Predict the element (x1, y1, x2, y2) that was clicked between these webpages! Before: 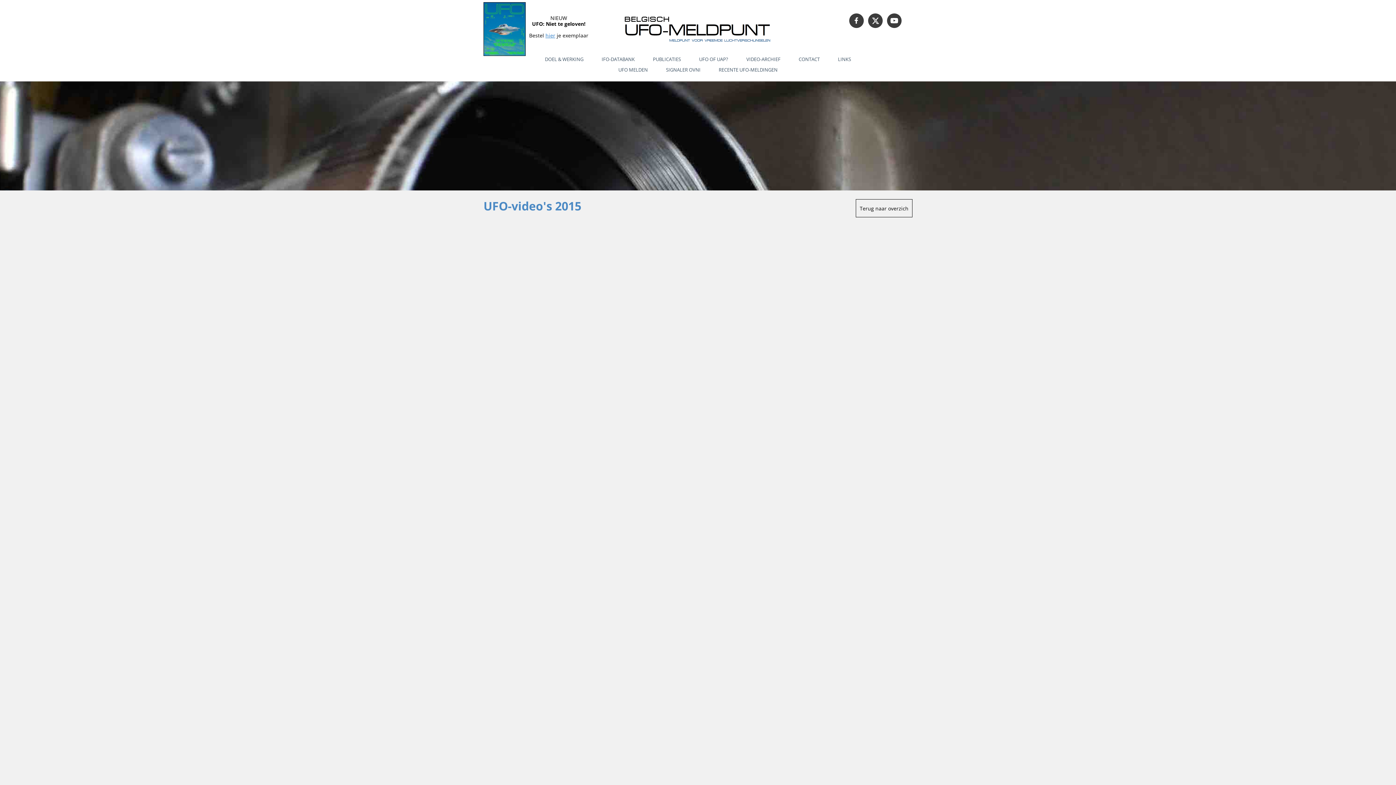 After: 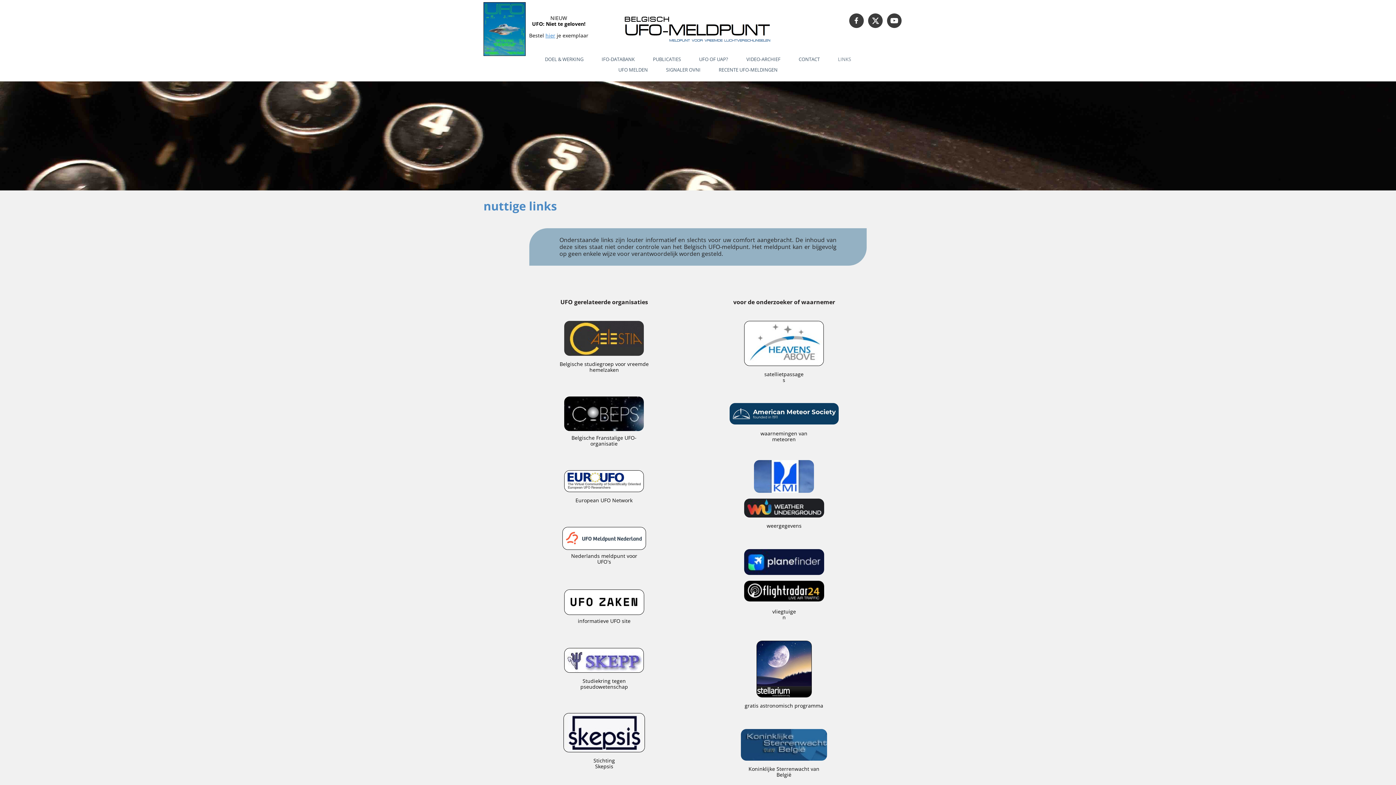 Action: label: LINKS bbox: (829, 53, 860, 64)